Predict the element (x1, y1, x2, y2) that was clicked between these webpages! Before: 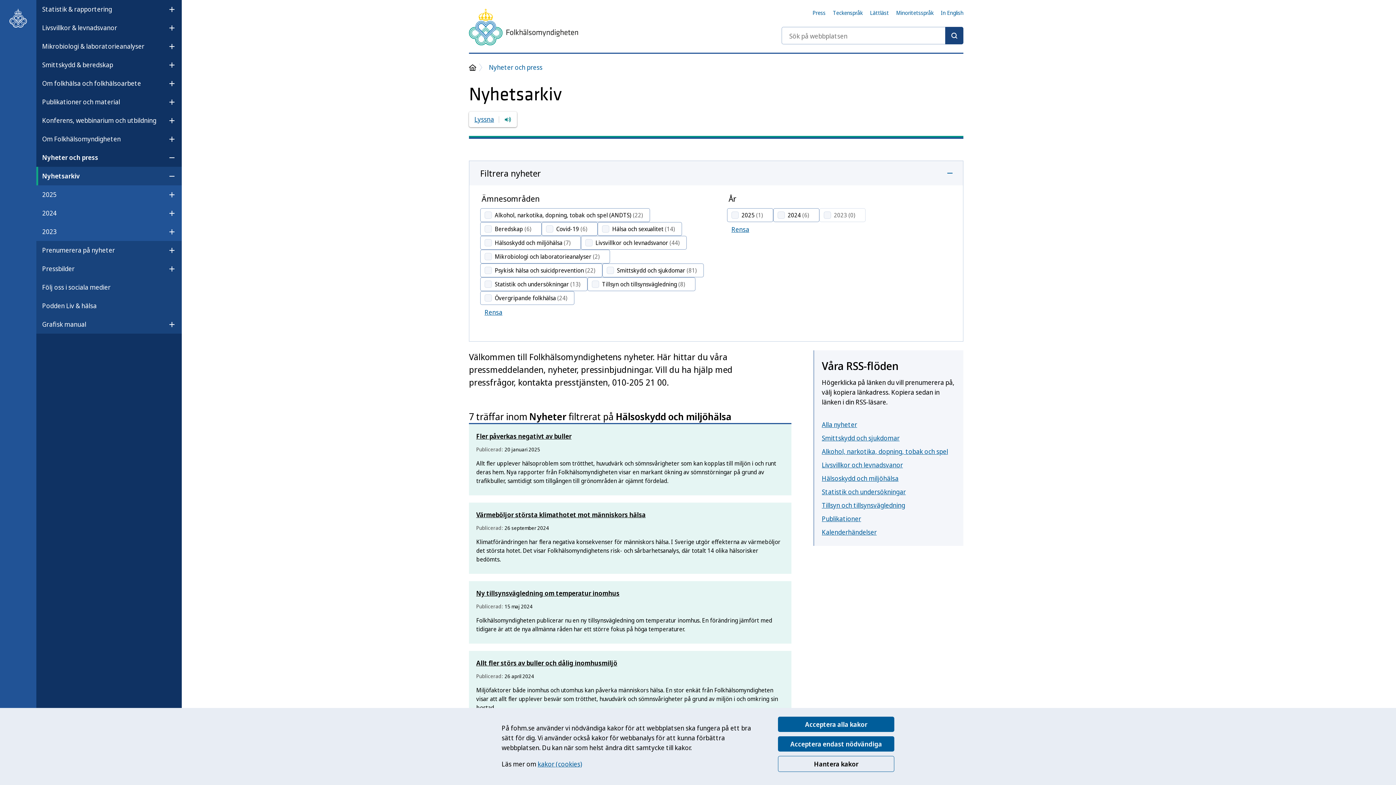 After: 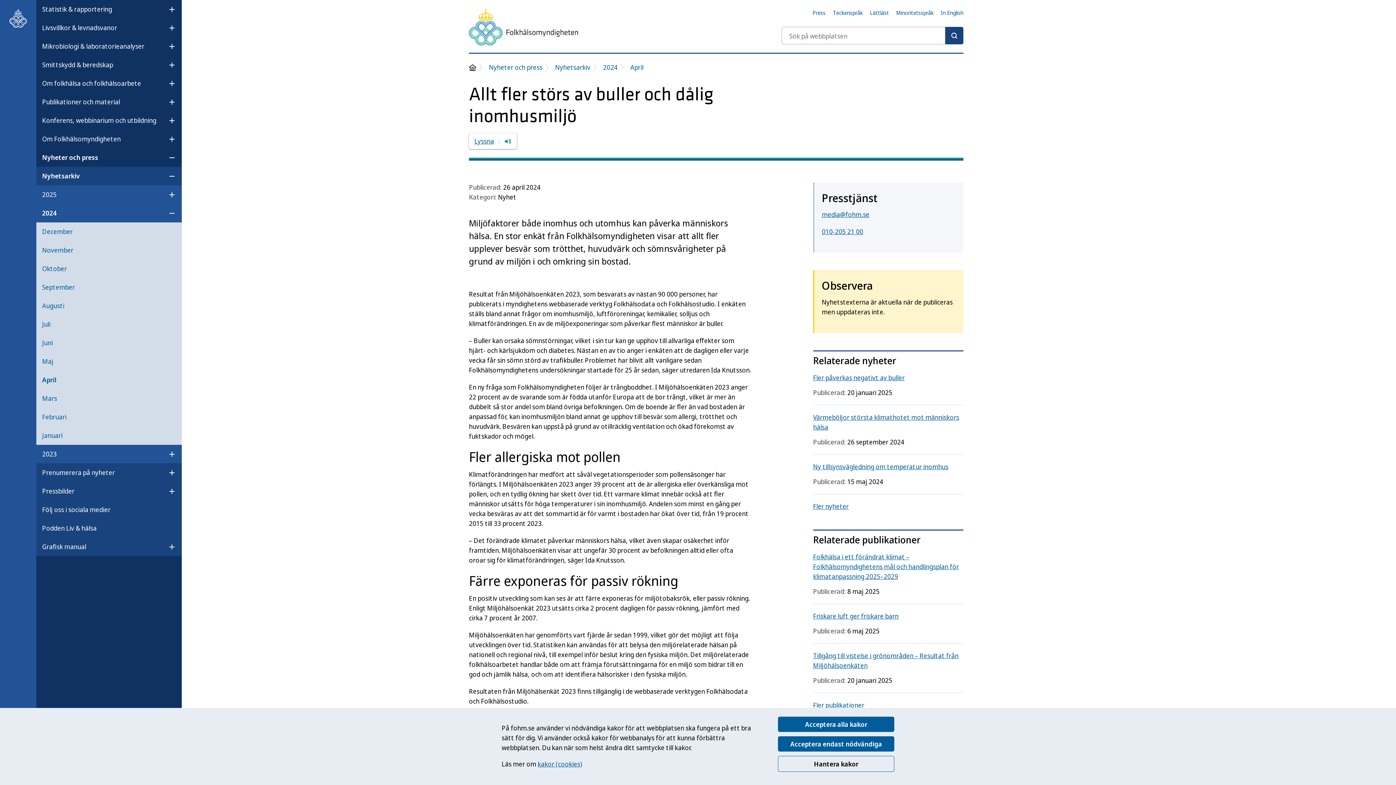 Action: bbox: (476, 658, 784, 672) label: Allt fler störs av buller och dålig inomhusmiljö